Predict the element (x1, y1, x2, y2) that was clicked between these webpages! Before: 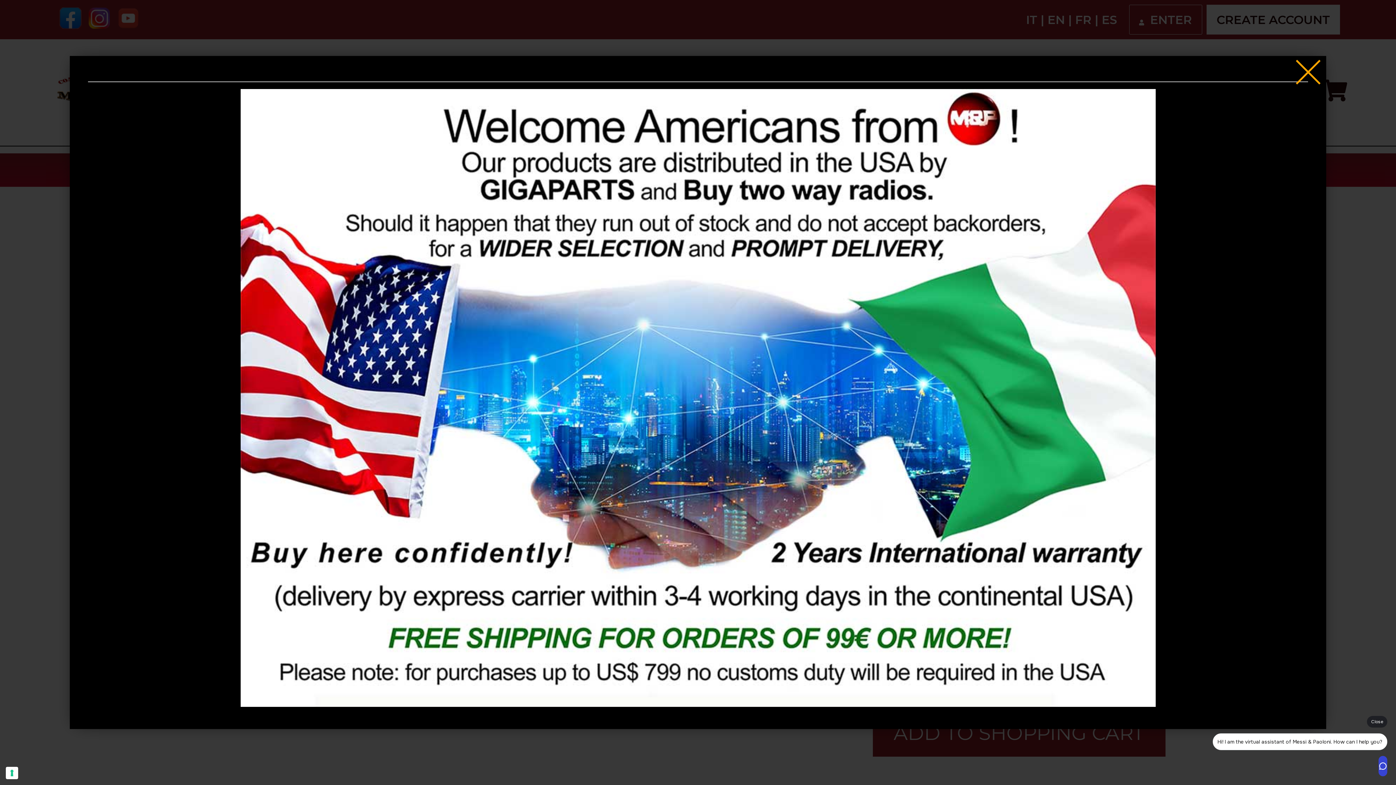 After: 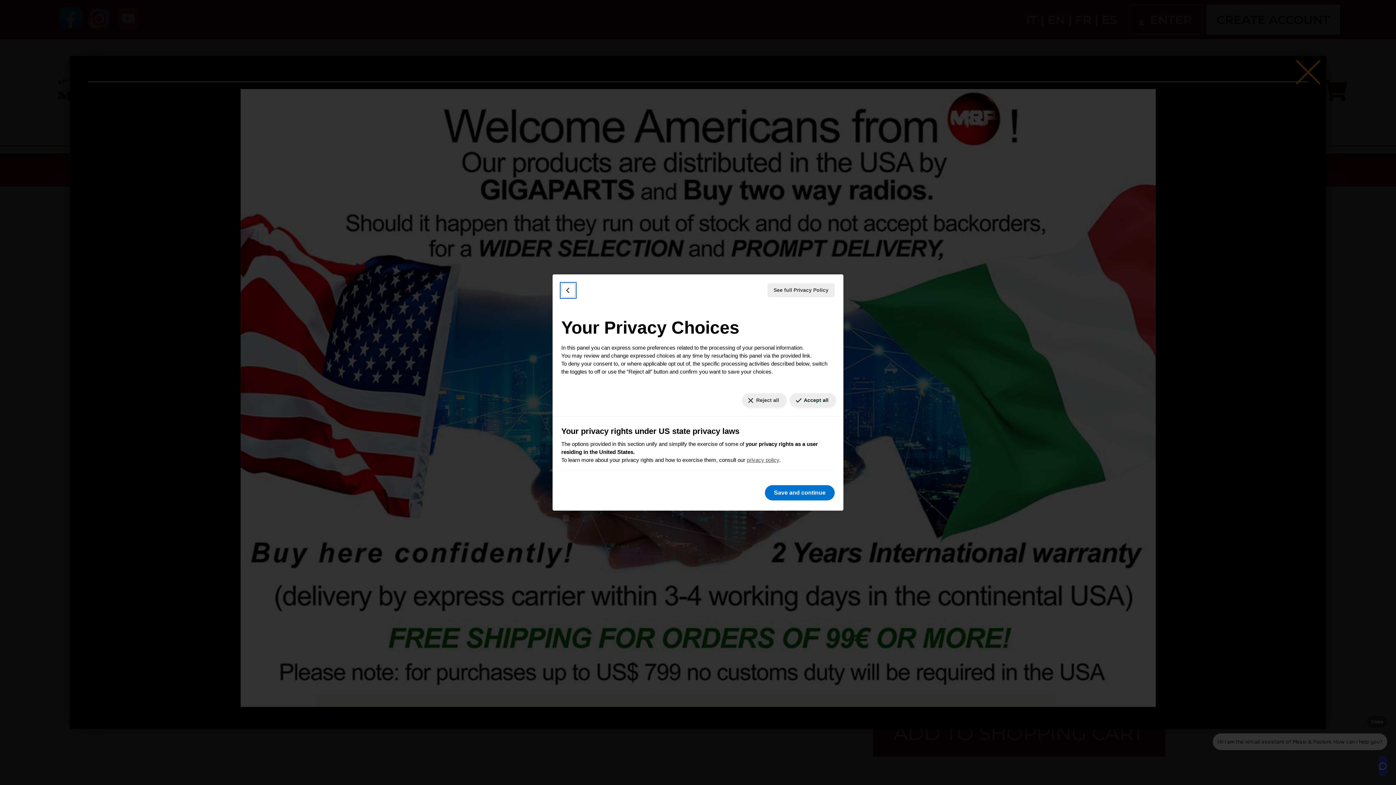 Action: bbox: (5, 767, 18, 779) label: Your consent preferences for tracking technologies